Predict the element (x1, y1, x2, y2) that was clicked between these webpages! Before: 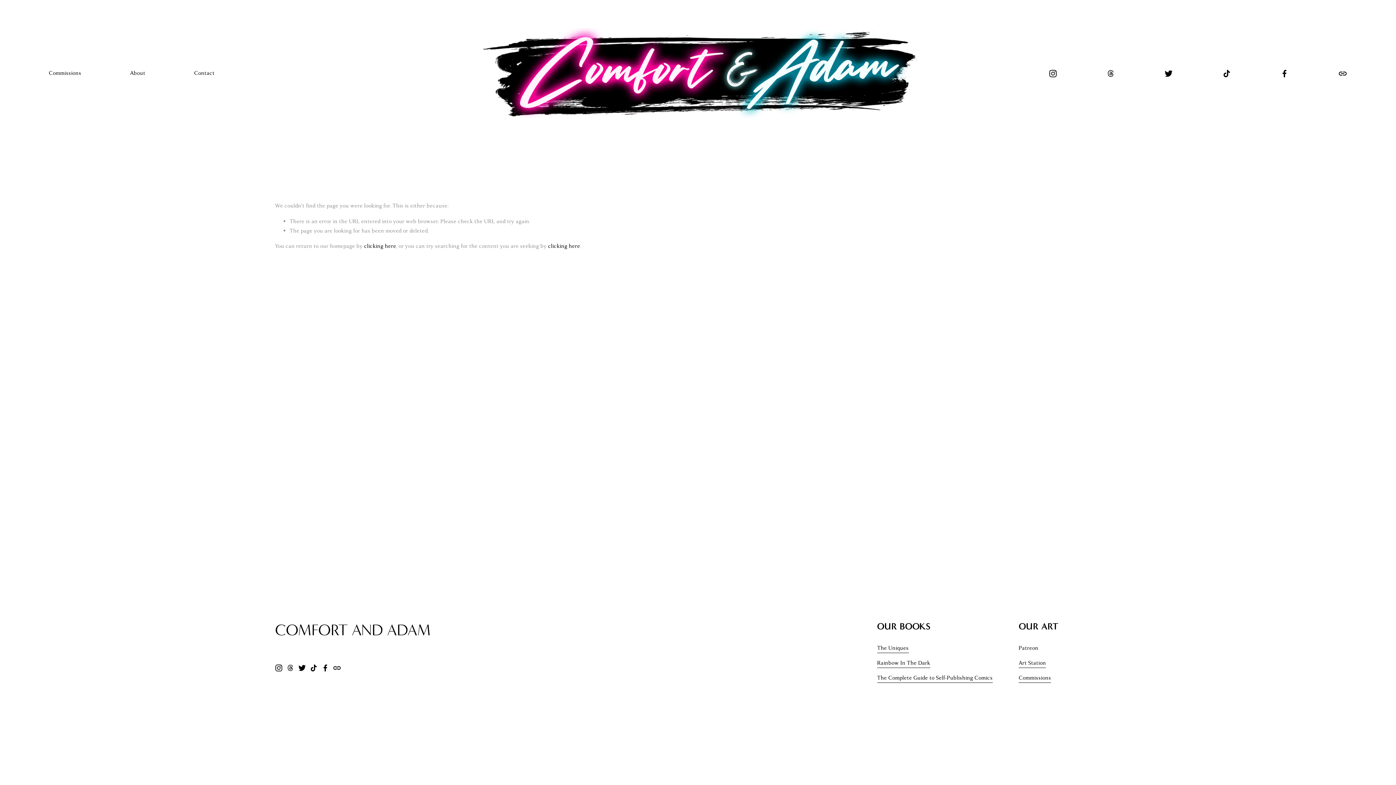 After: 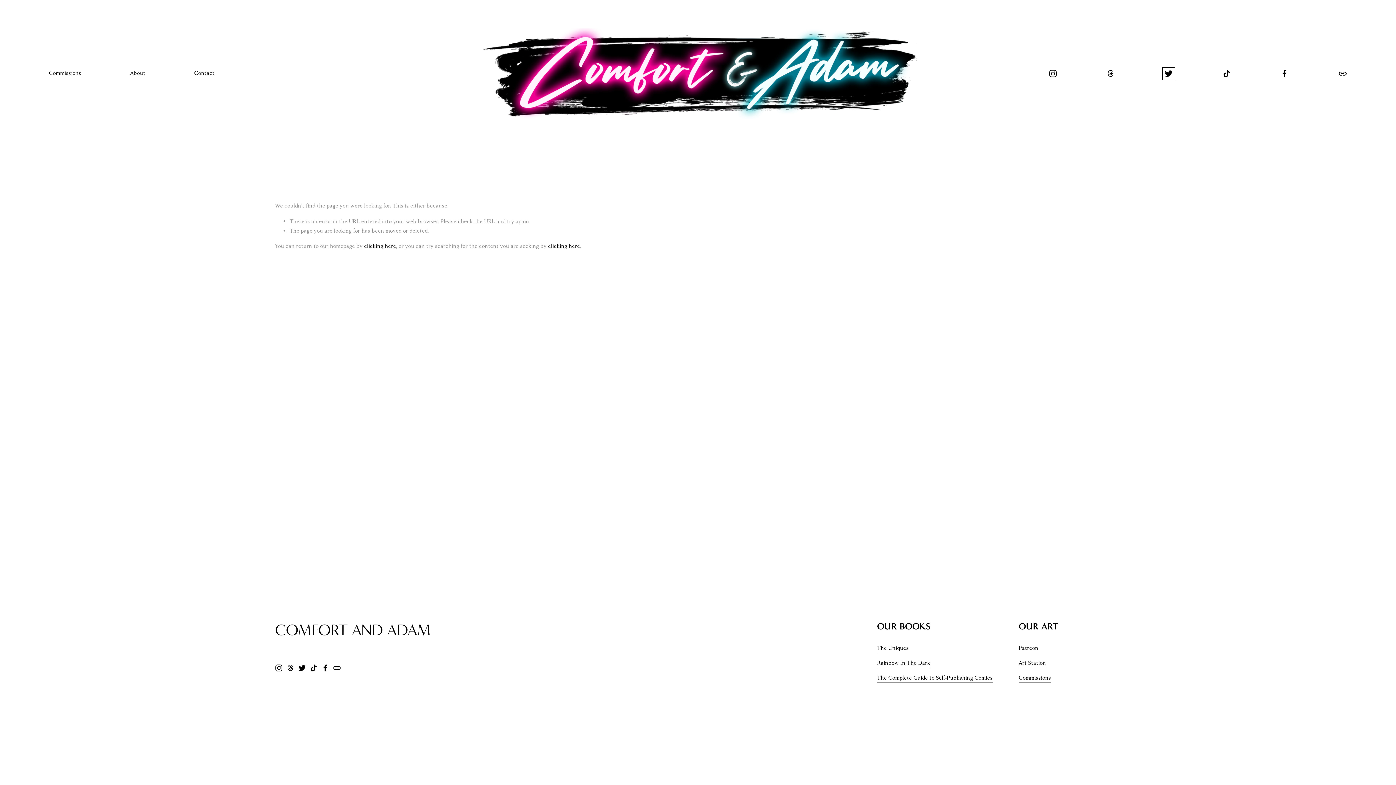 Action: label: Twitter bbox: (1164, 69, 1173, 78)